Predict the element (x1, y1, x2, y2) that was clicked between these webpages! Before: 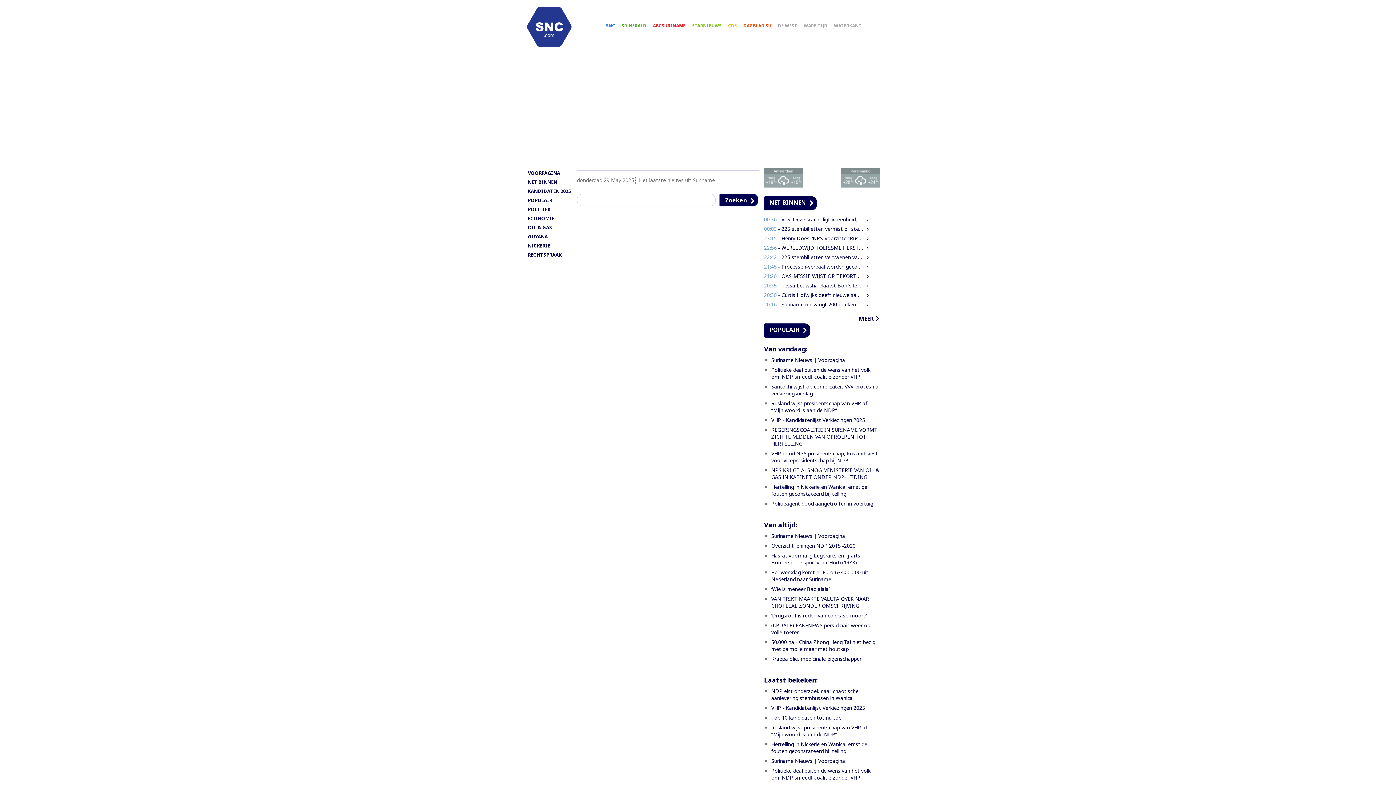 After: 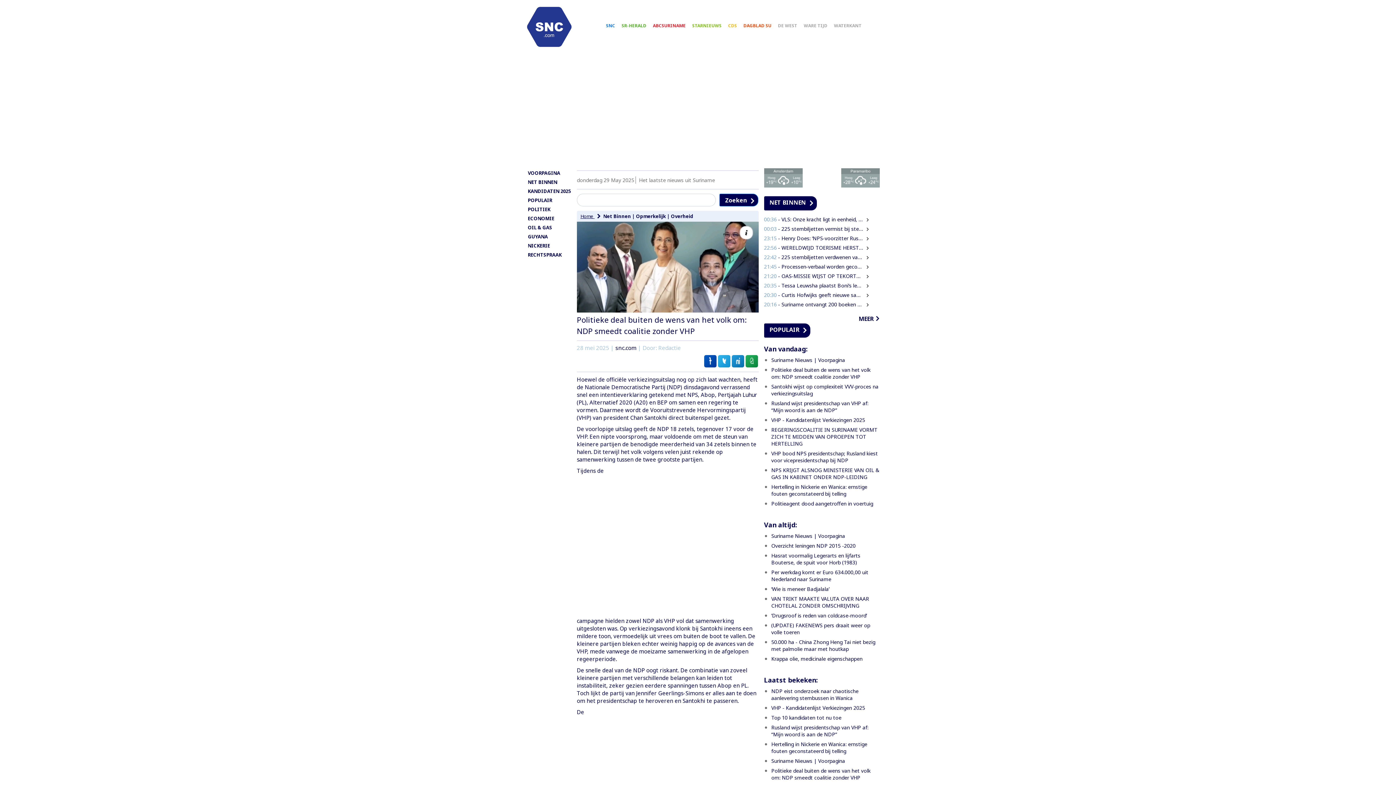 Action: bbox: (771, 767, 870, 781) label: Politieke deal buiten de wens van het volk om: NDP smeedt coalitie zonder VHP